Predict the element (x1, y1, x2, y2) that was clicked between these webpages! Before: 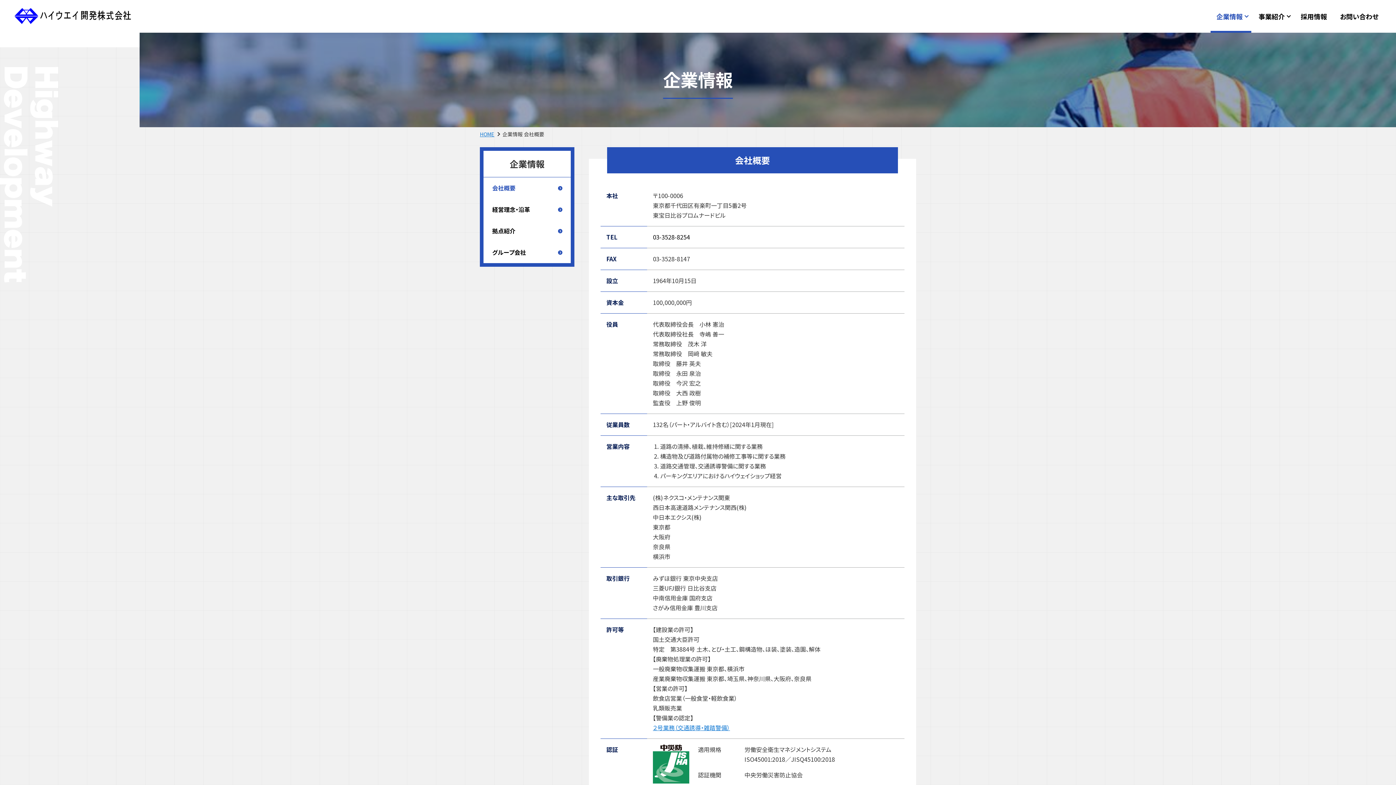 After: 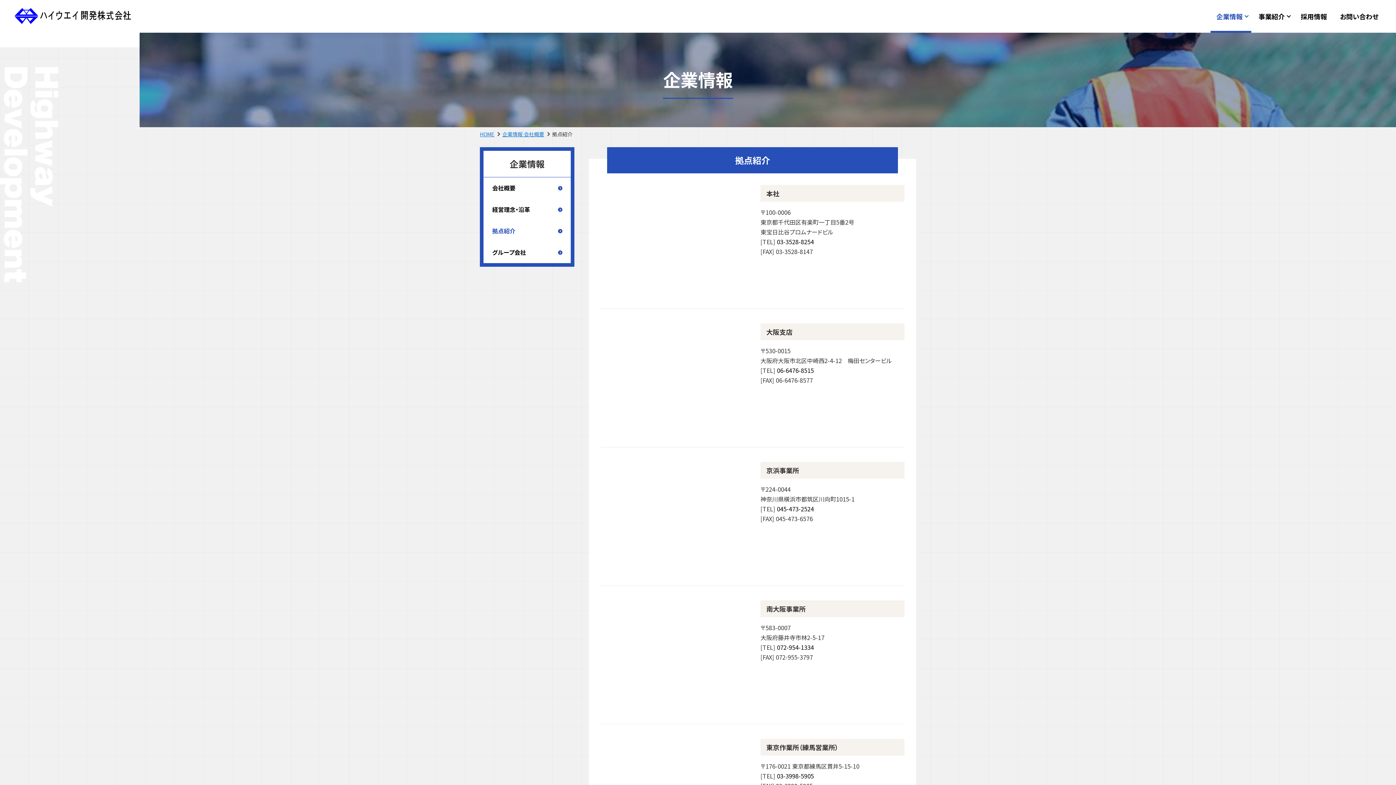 Action: bbox: (483, 220, 570, 241) label: 拠点紹介